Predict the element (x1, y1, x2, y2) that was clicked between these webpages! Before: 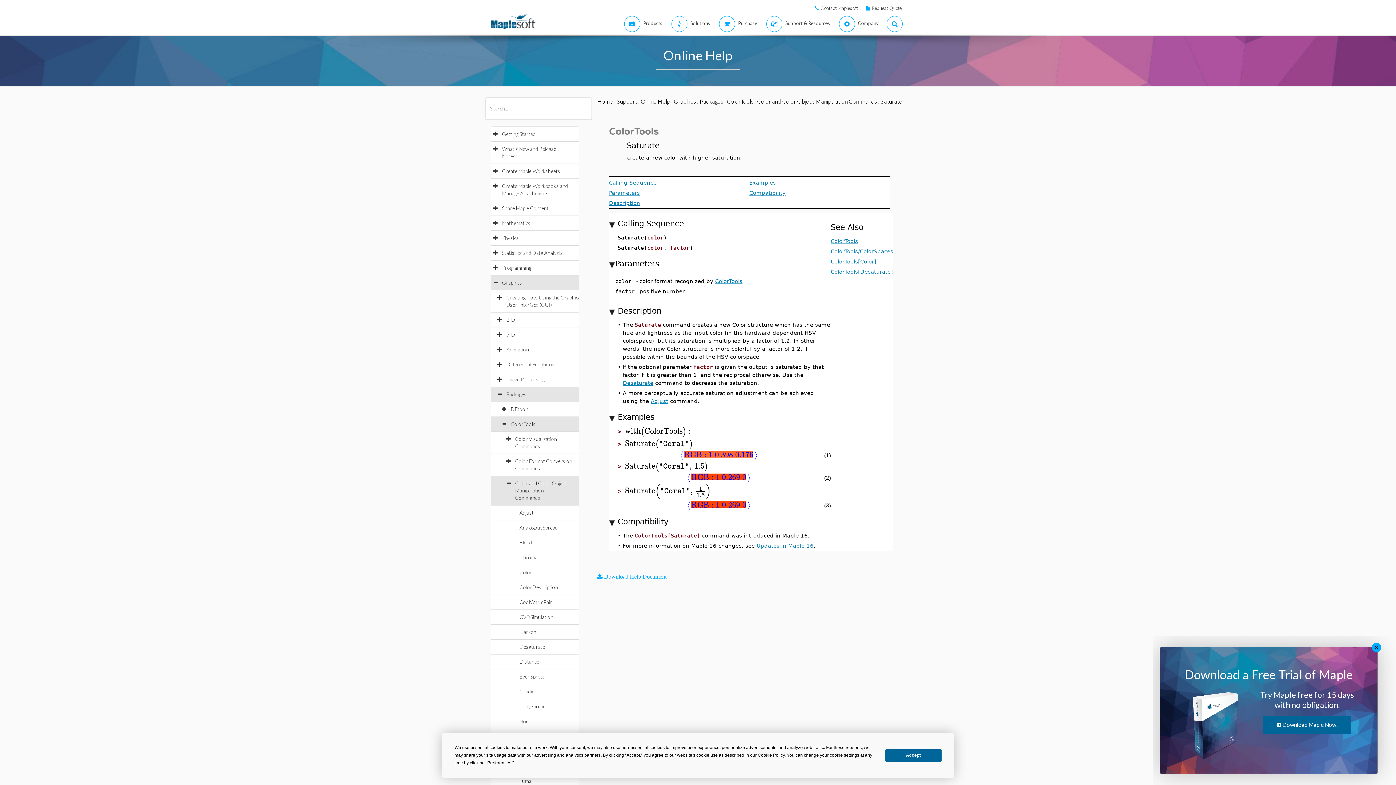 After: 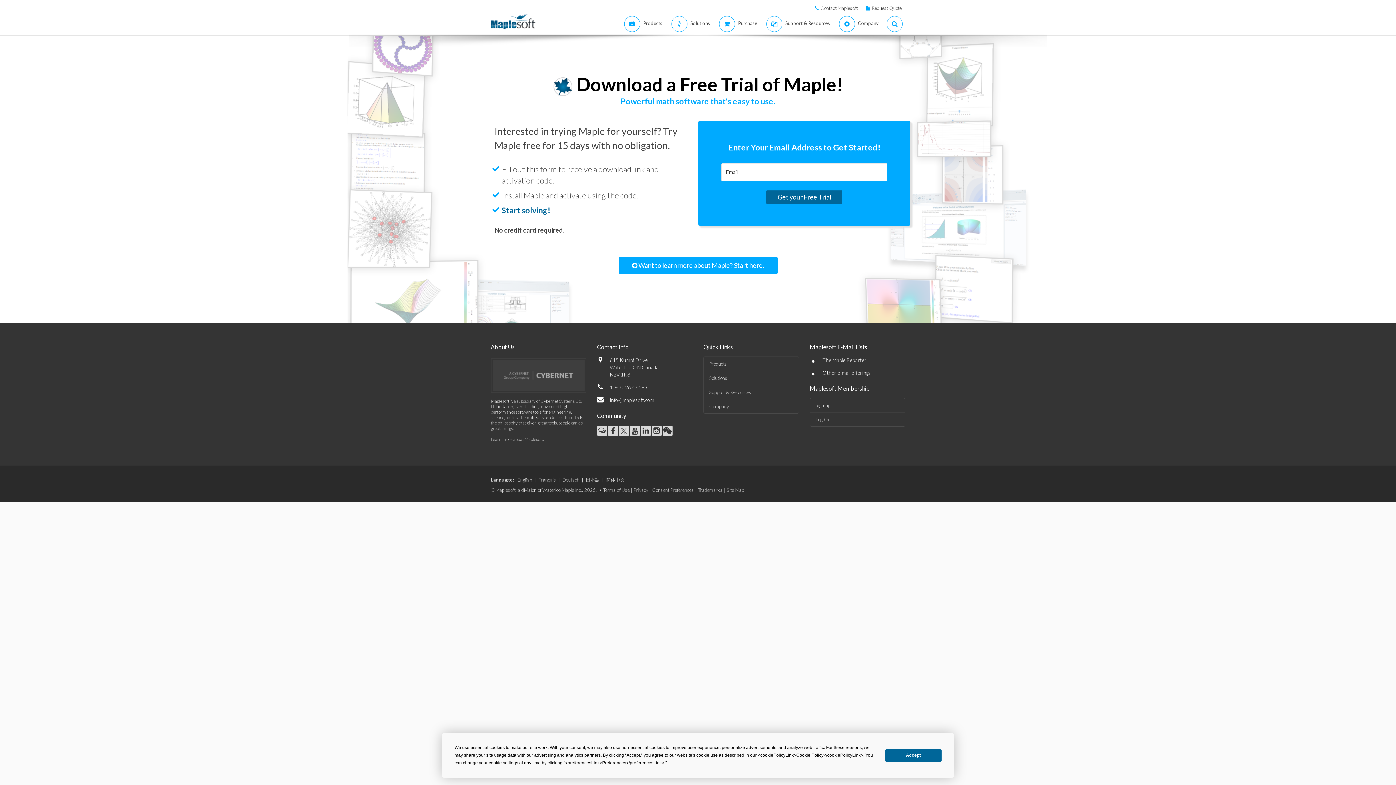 Action: label:  Download Maple Now! bbox: (1263, 721, 1351, 728)